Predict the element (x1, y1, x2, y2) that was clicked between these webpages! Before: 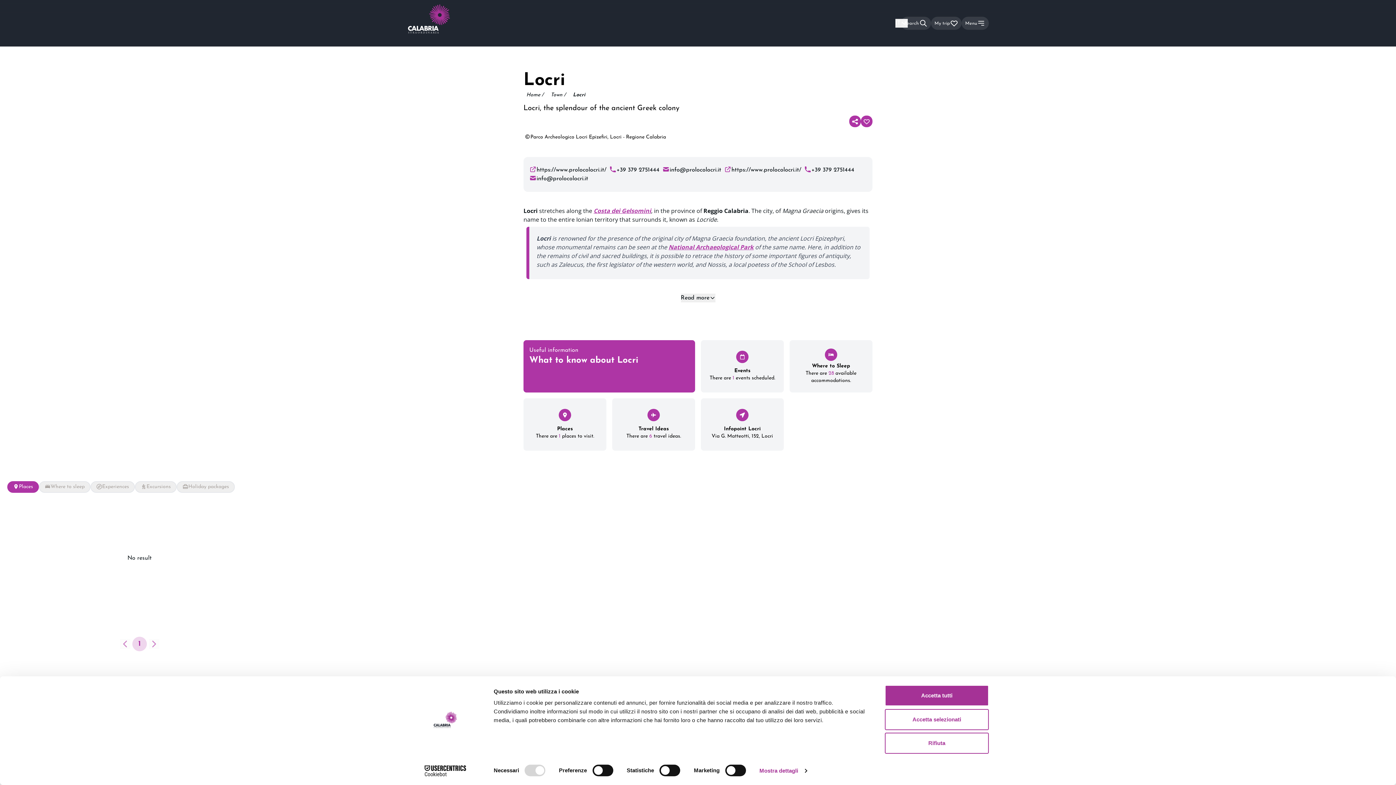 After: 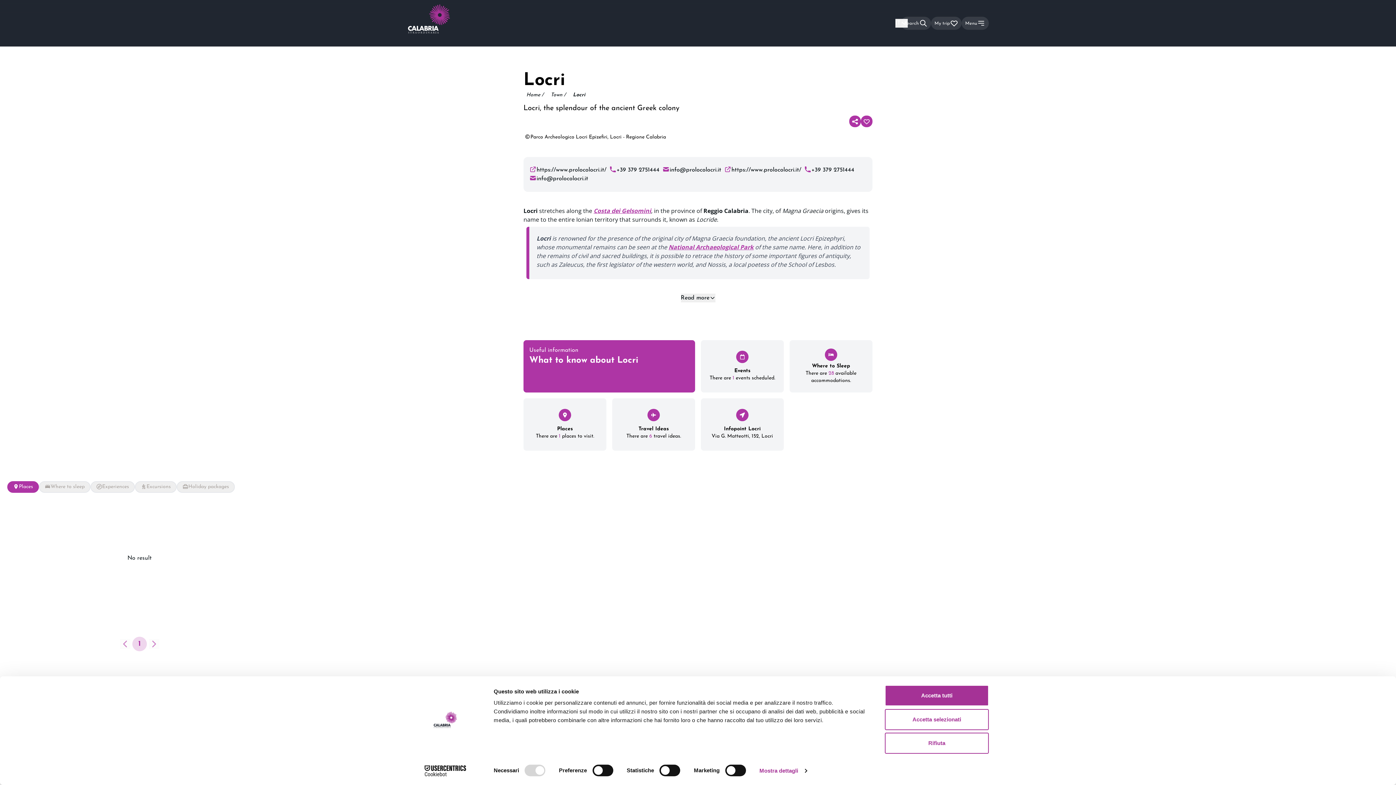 Action: label: Locri bbox: (570, 91, 588, 98)